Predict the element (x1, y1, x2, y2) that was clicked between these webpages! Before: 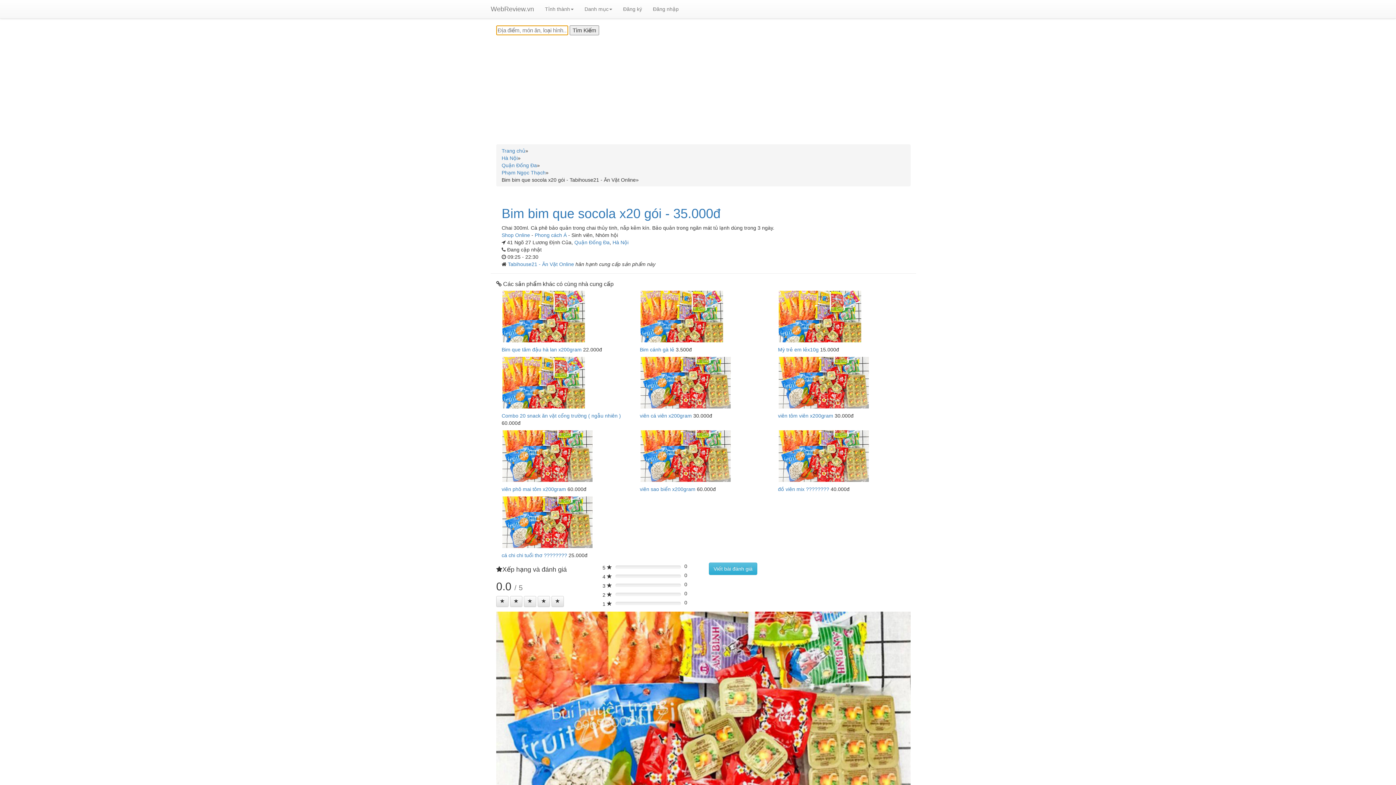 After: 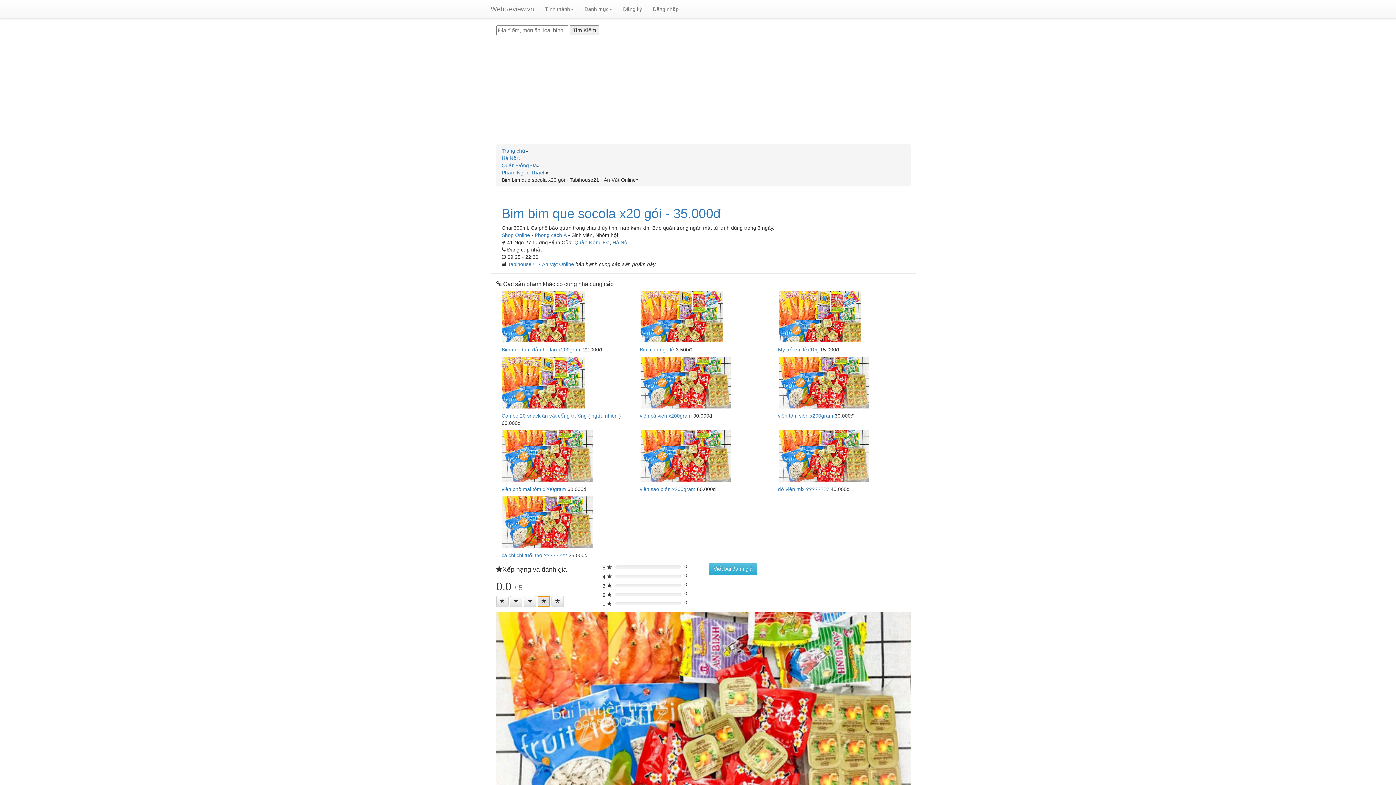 Action: bbox: (537, 596, 550, 607) label: Left Align